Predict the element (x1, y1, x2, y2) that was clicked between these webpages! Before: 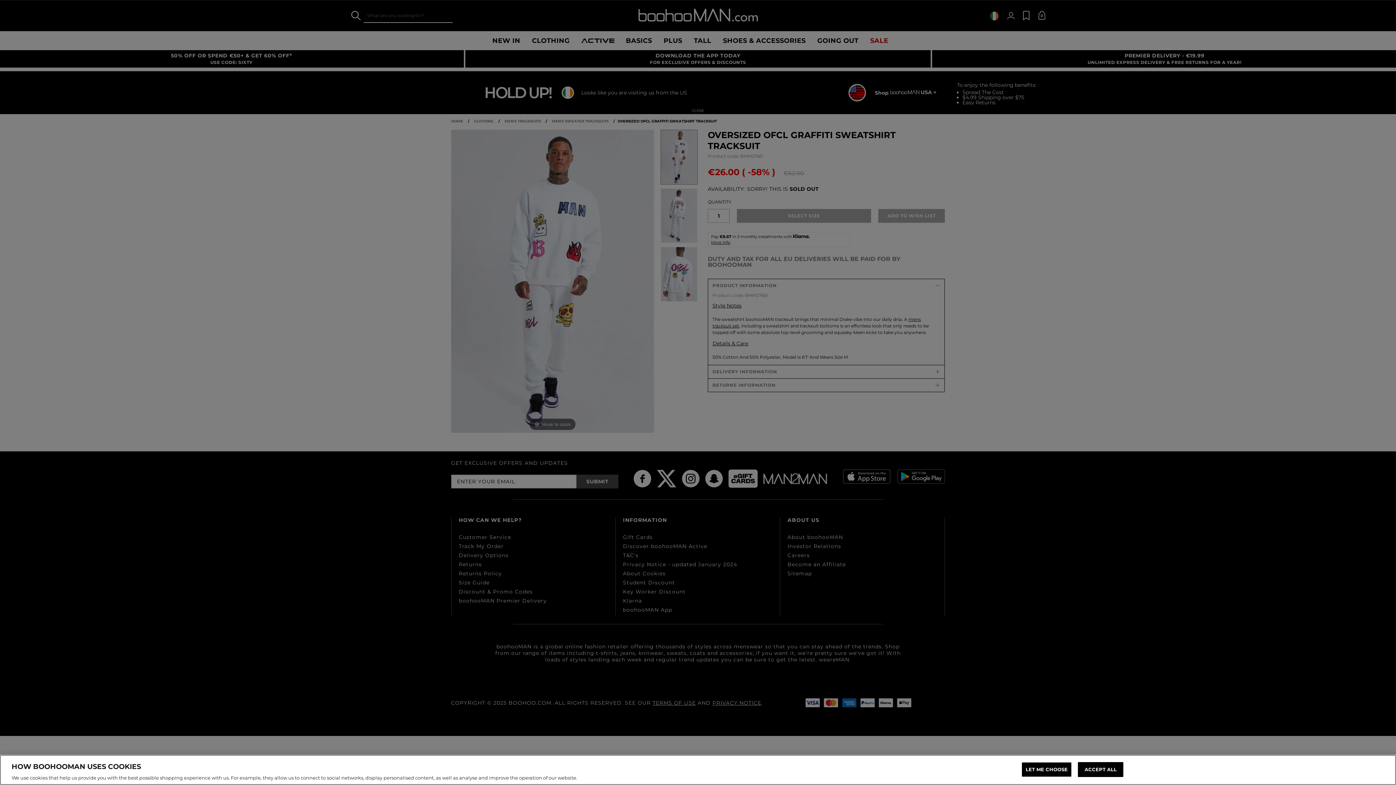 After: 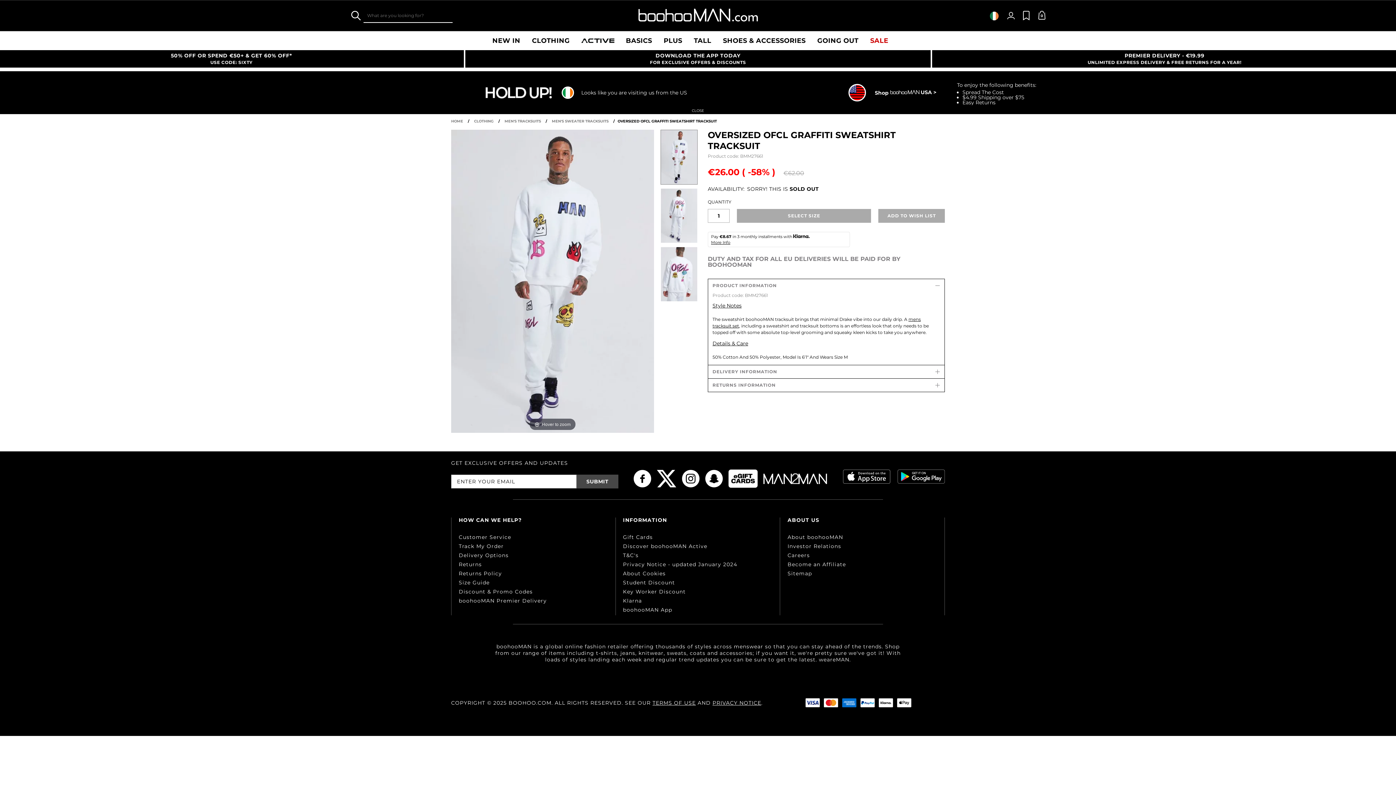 Action: label: ACCEPT ALL bbox: (1078, 762, 1123, 777)